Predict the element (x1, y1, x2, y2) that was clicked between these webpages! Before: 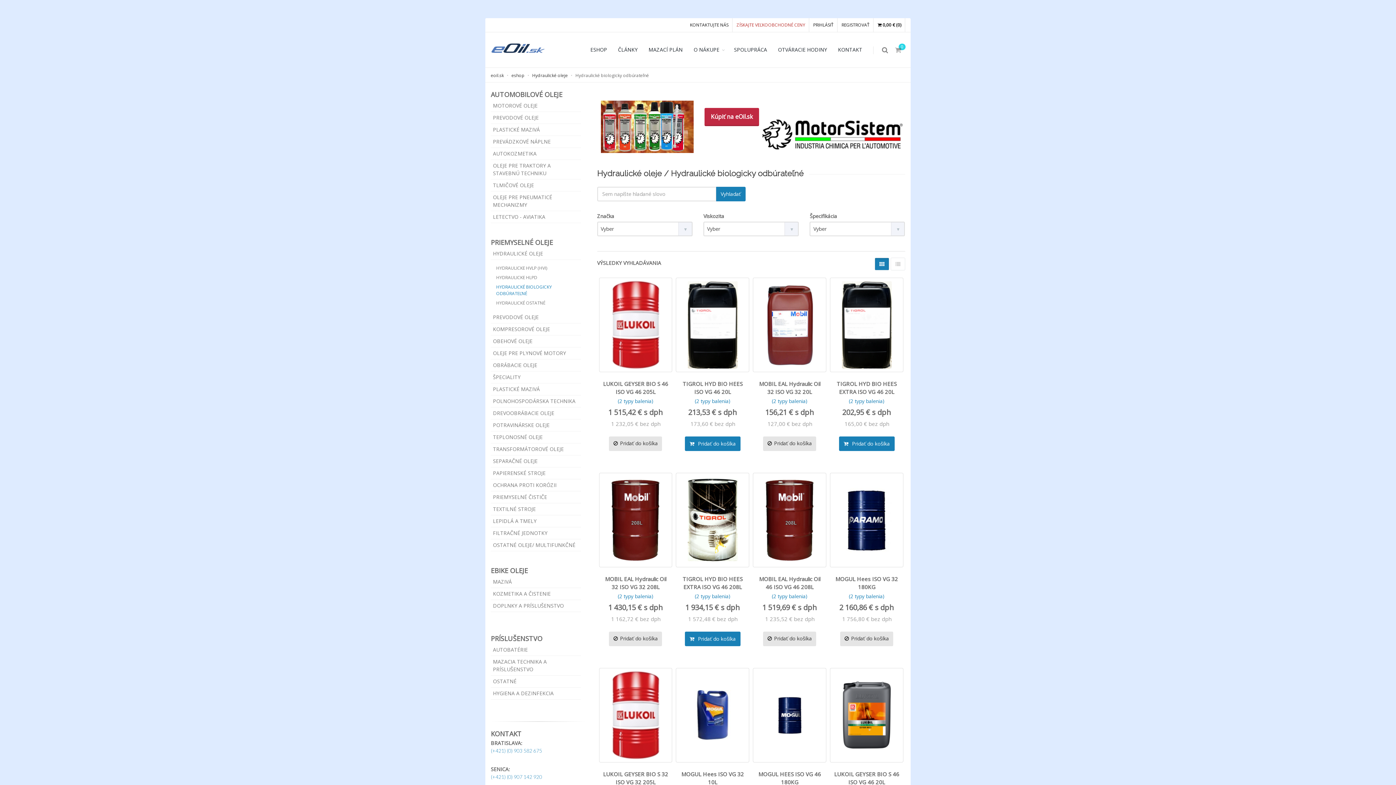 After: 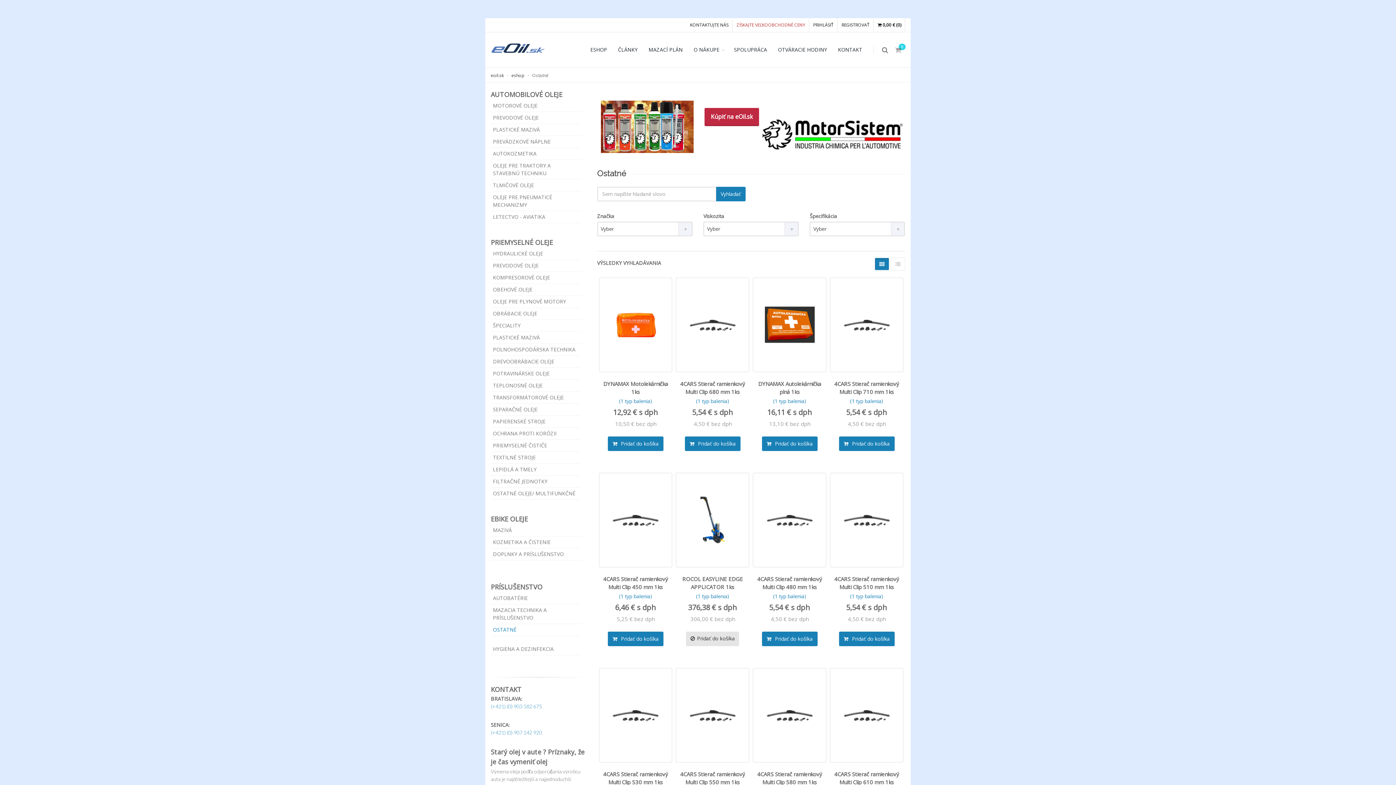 Action: label: OSTATNÉ bbox: (490, 675, 580, 688)